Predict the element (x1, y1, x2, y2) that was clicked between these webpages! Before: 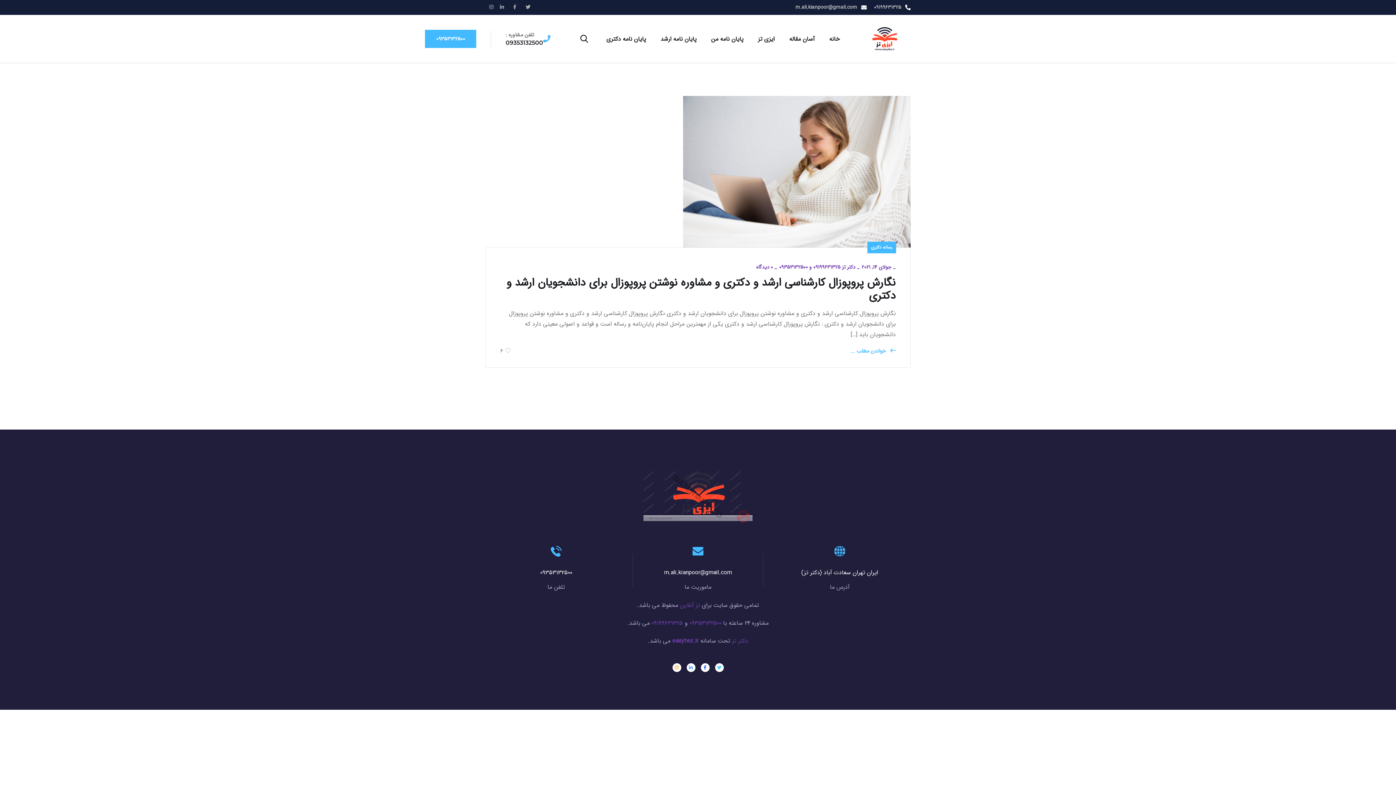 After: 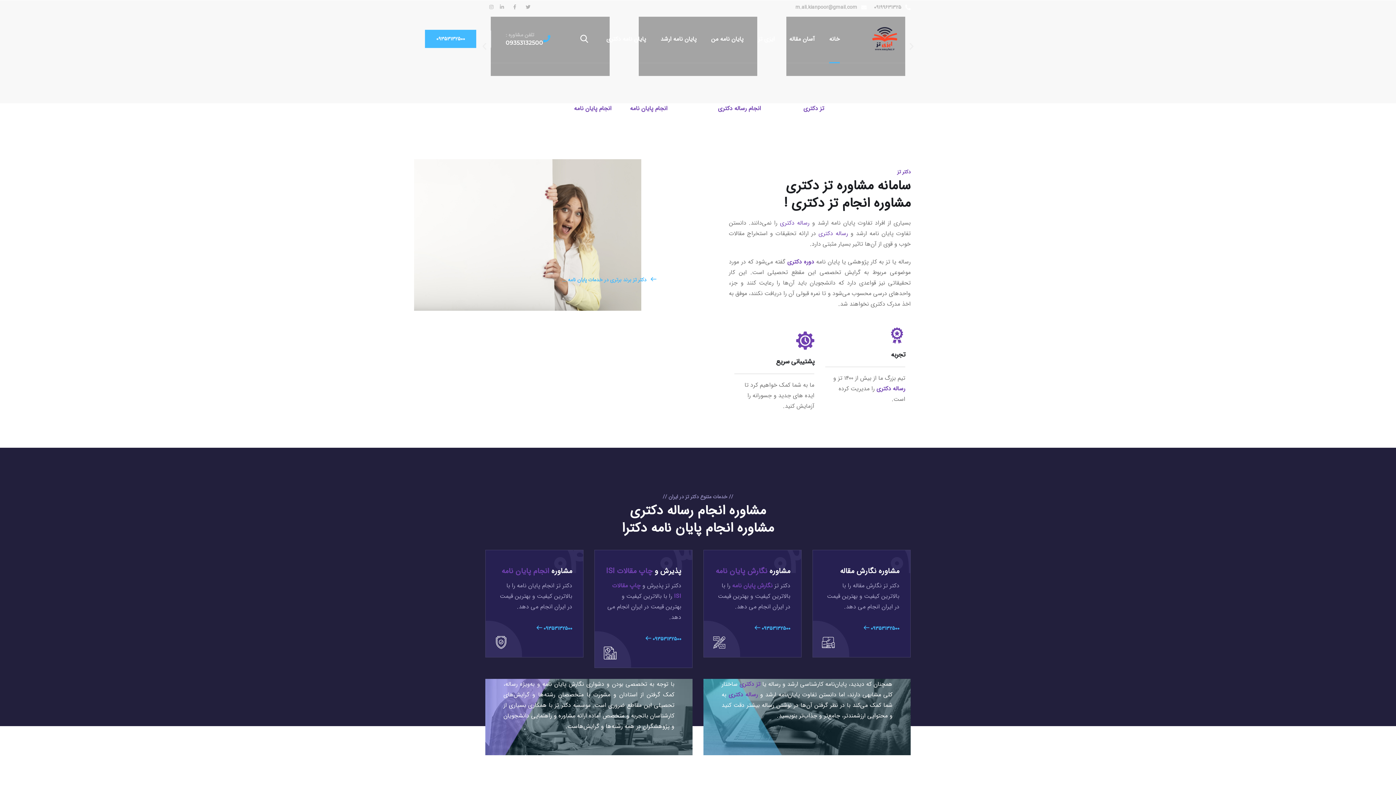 Action: label: خانه bbox: (829, 20, 840, 56)